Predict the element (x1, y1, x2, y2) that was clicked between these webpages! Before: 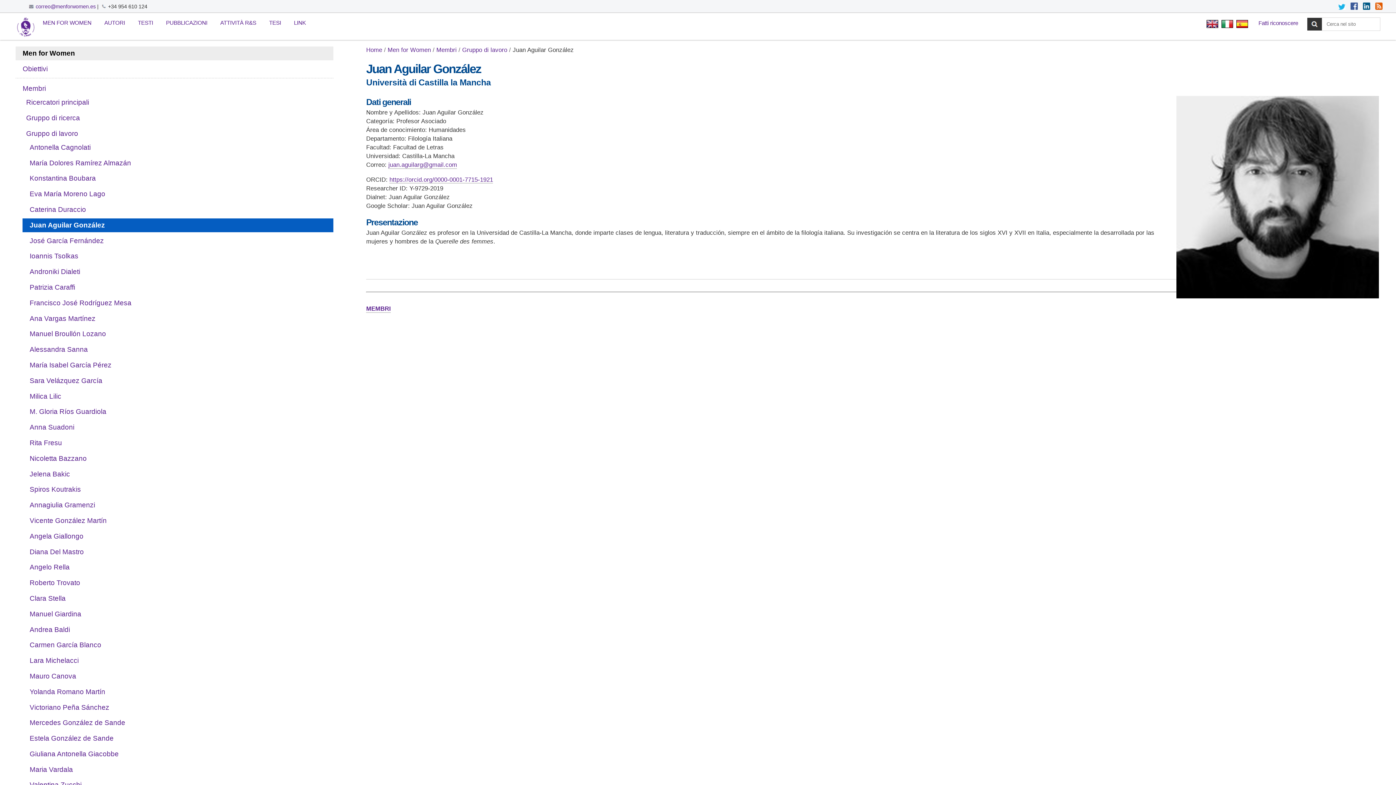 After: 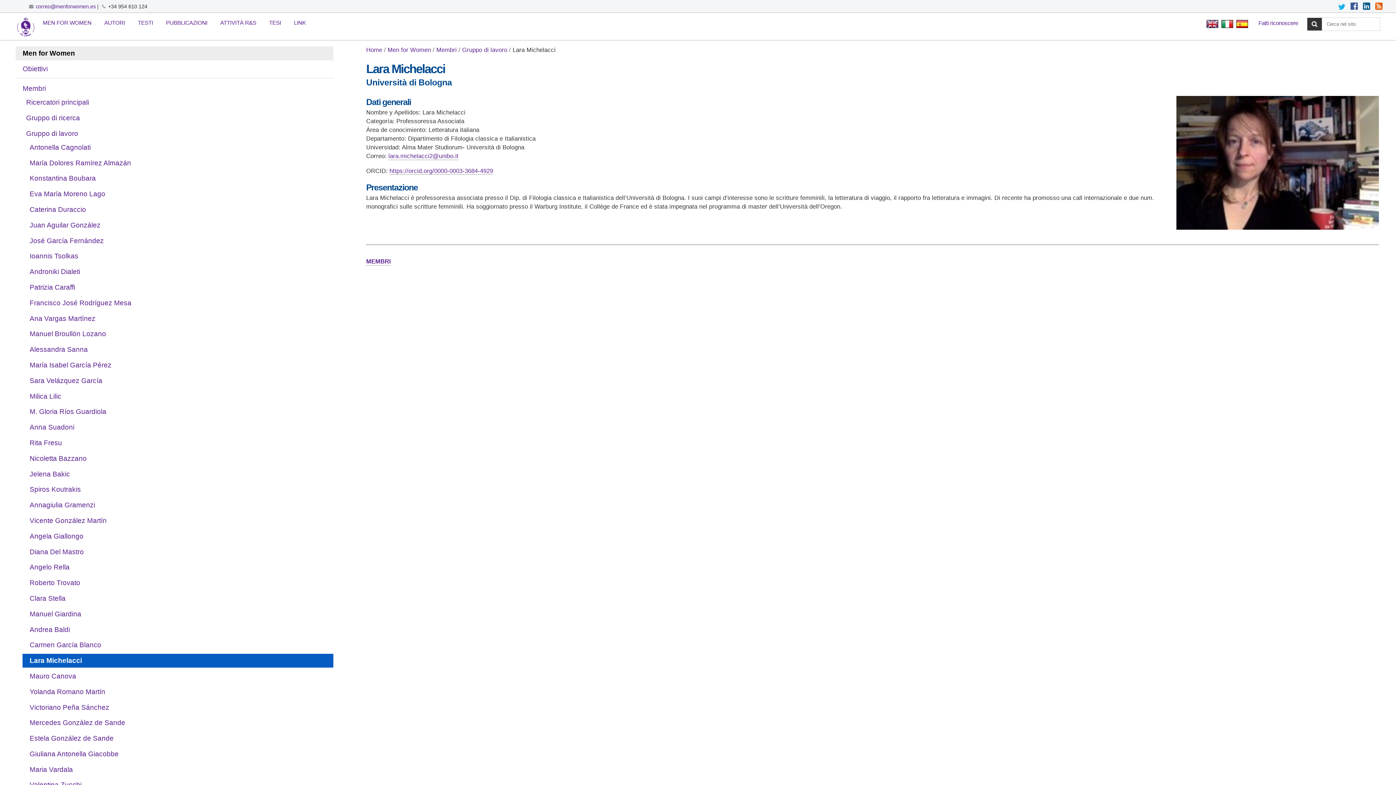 Action: label: Lara Michelacci bbox: (29, 654, 326, 668)